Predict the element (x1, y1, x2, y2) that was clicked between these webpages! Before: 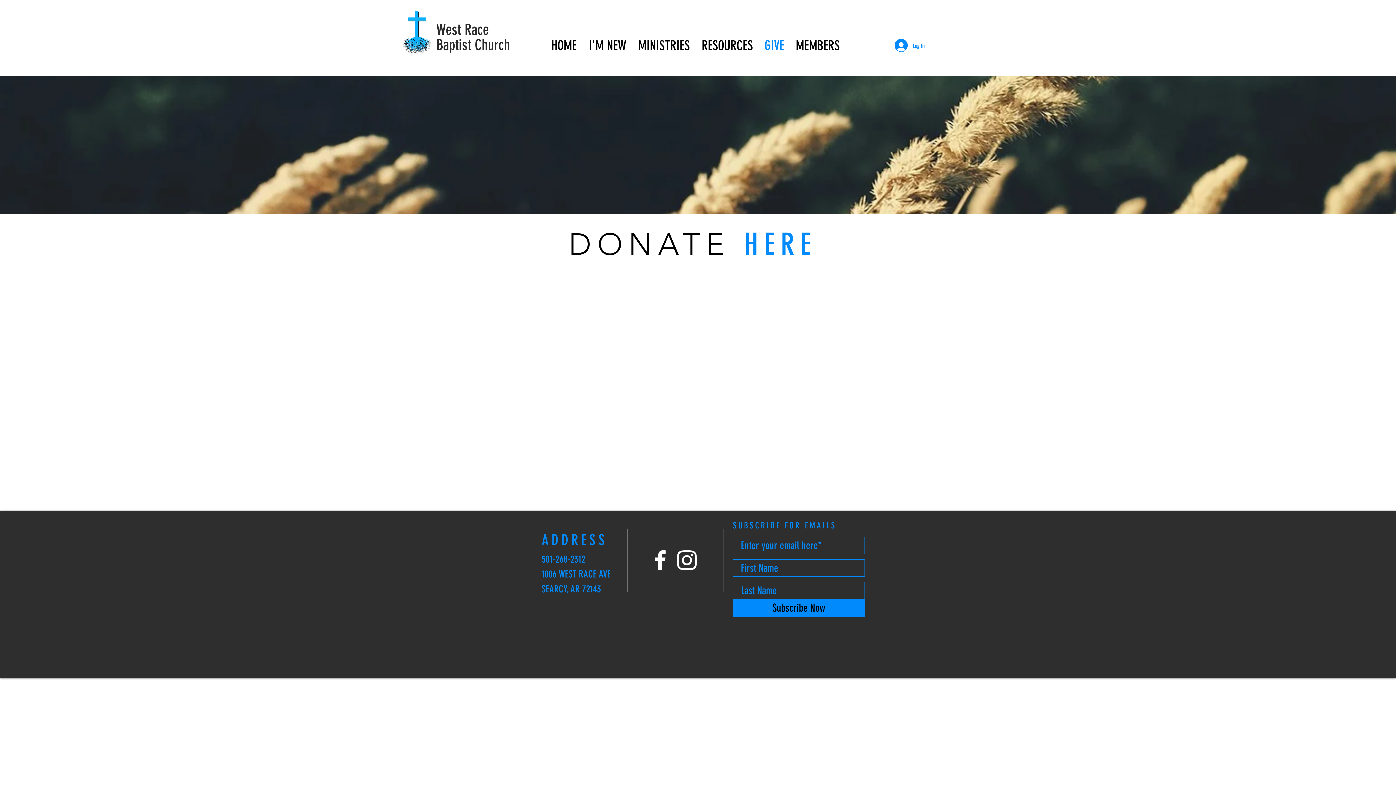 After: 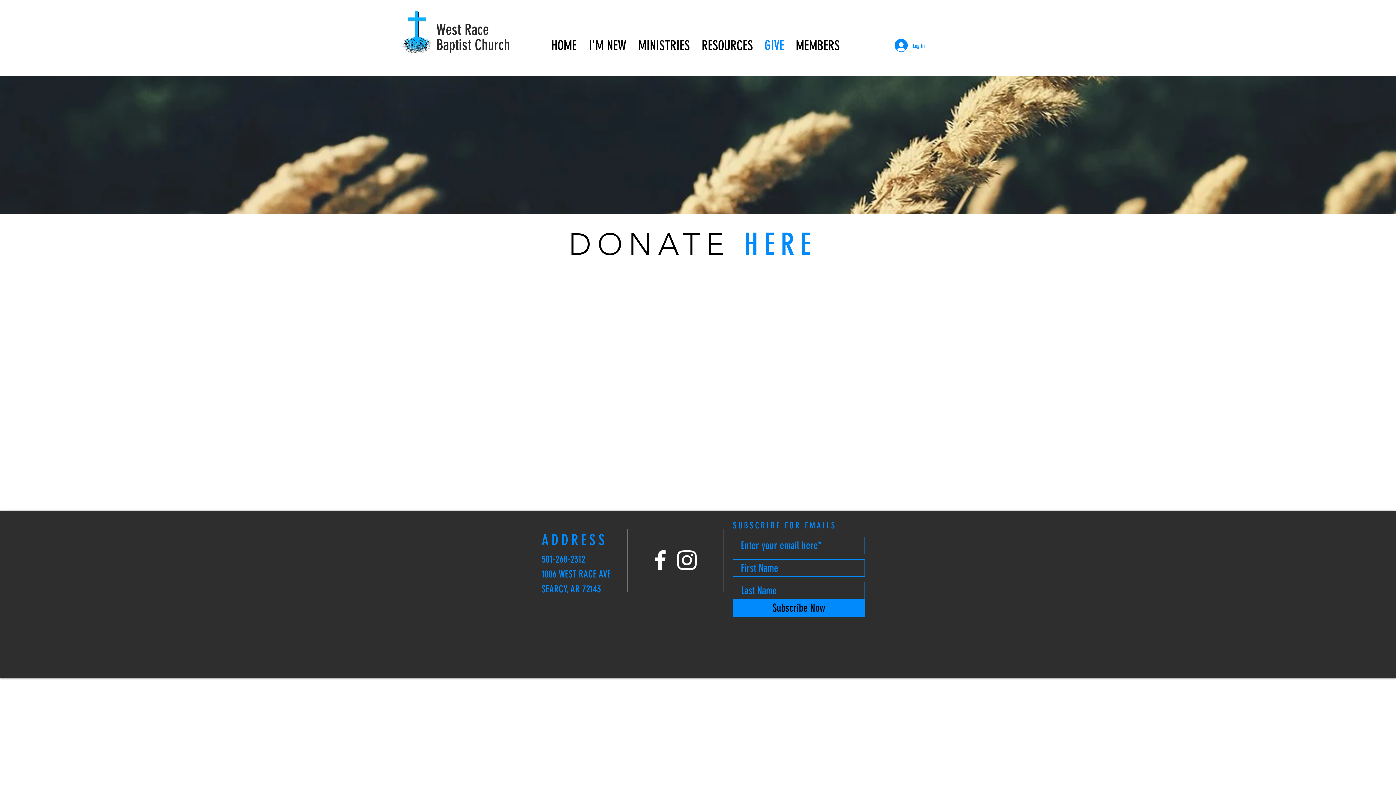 Action: label: GIVE bbox: (758, 22, 790, 69)